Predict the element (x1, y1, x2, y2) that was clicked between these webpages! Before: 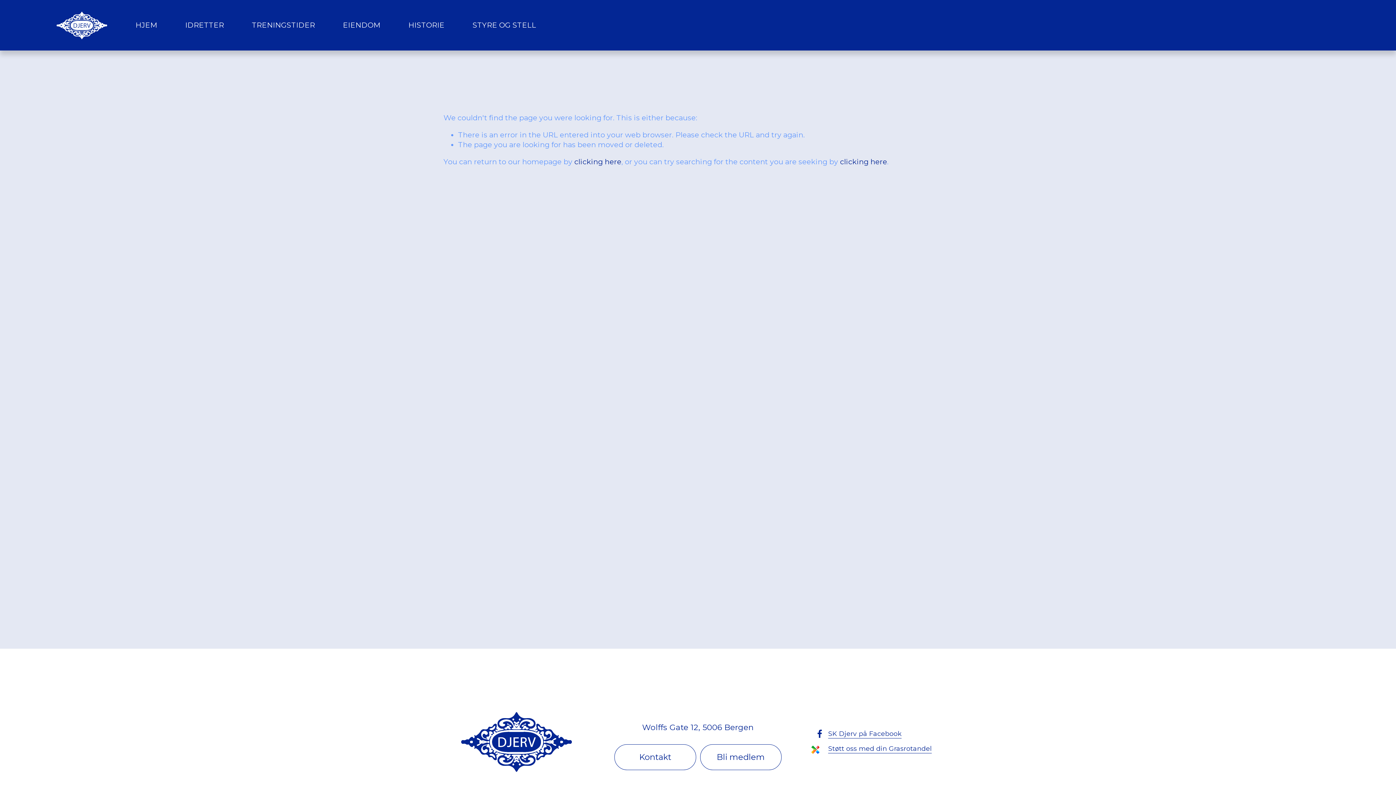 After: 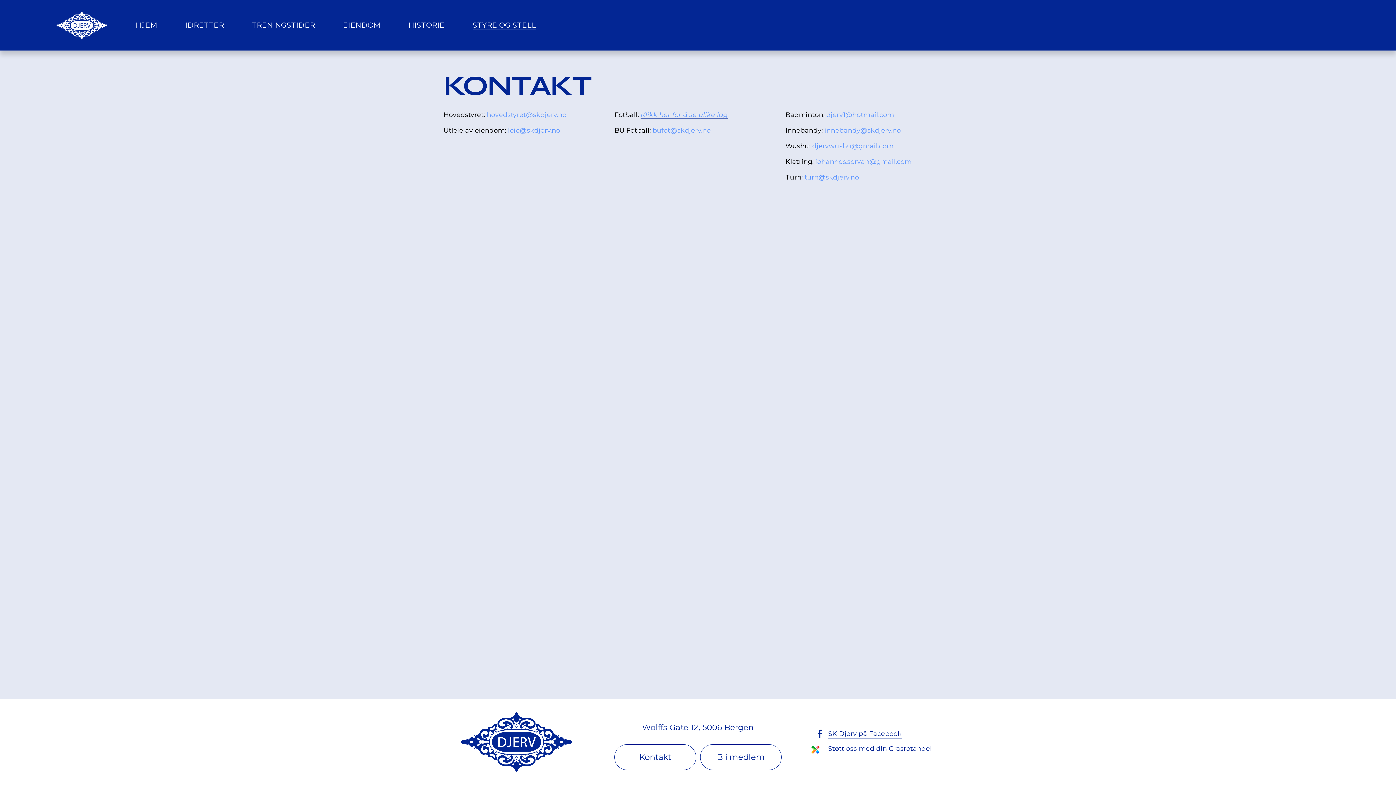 Action: bbox: (614, 744, 696, 770) label: Kontakt